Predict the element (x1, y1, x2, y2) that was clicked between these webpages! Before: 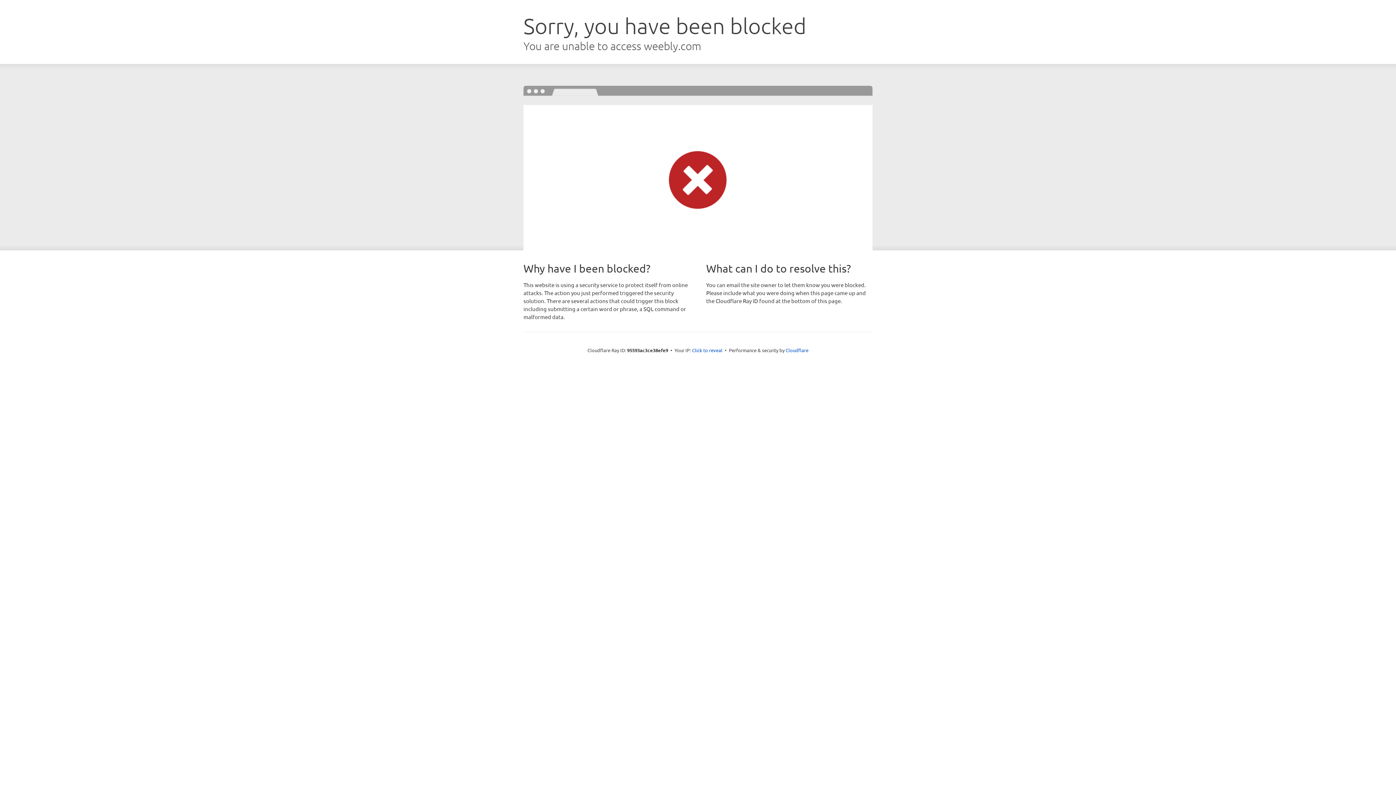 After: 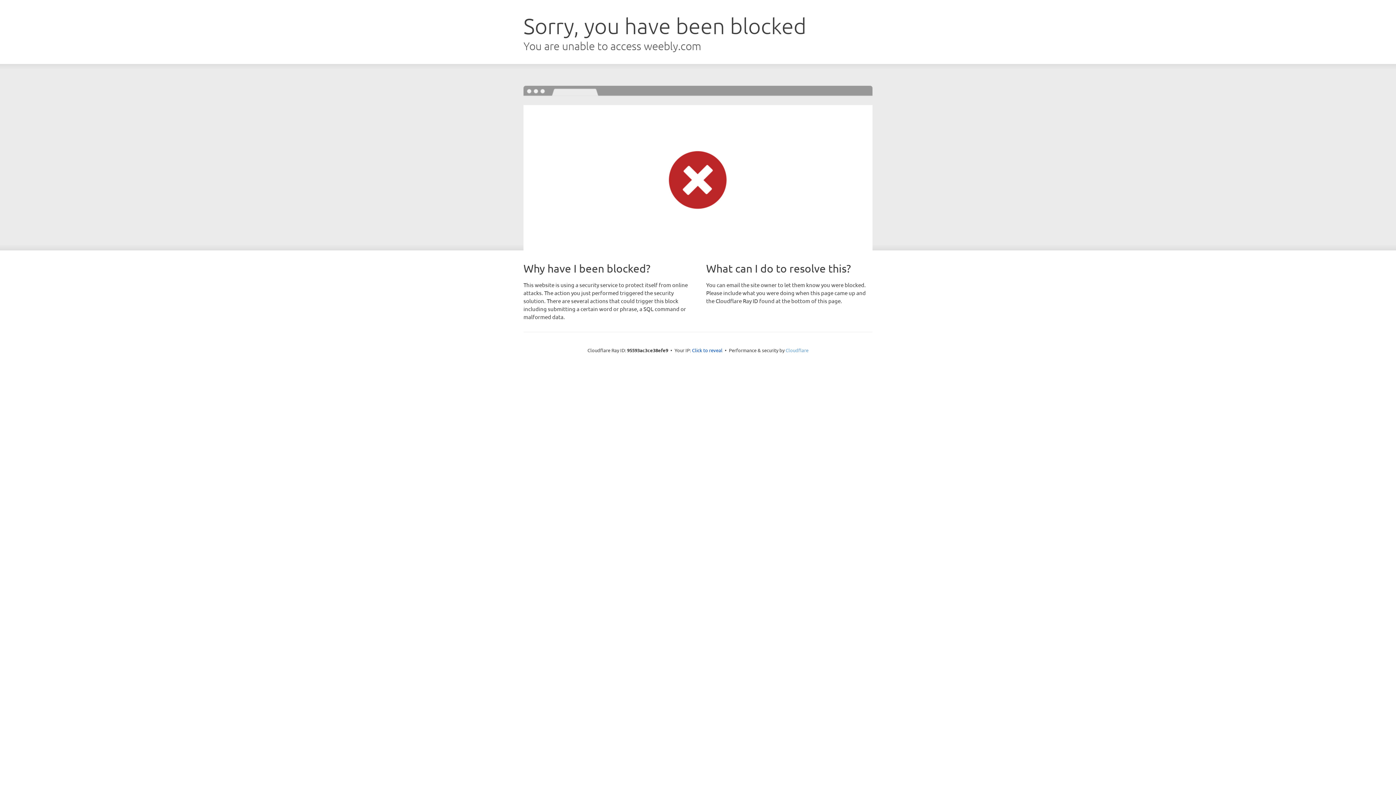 Action: label: Cloudflare bbox: (785, 347, 808, 353)